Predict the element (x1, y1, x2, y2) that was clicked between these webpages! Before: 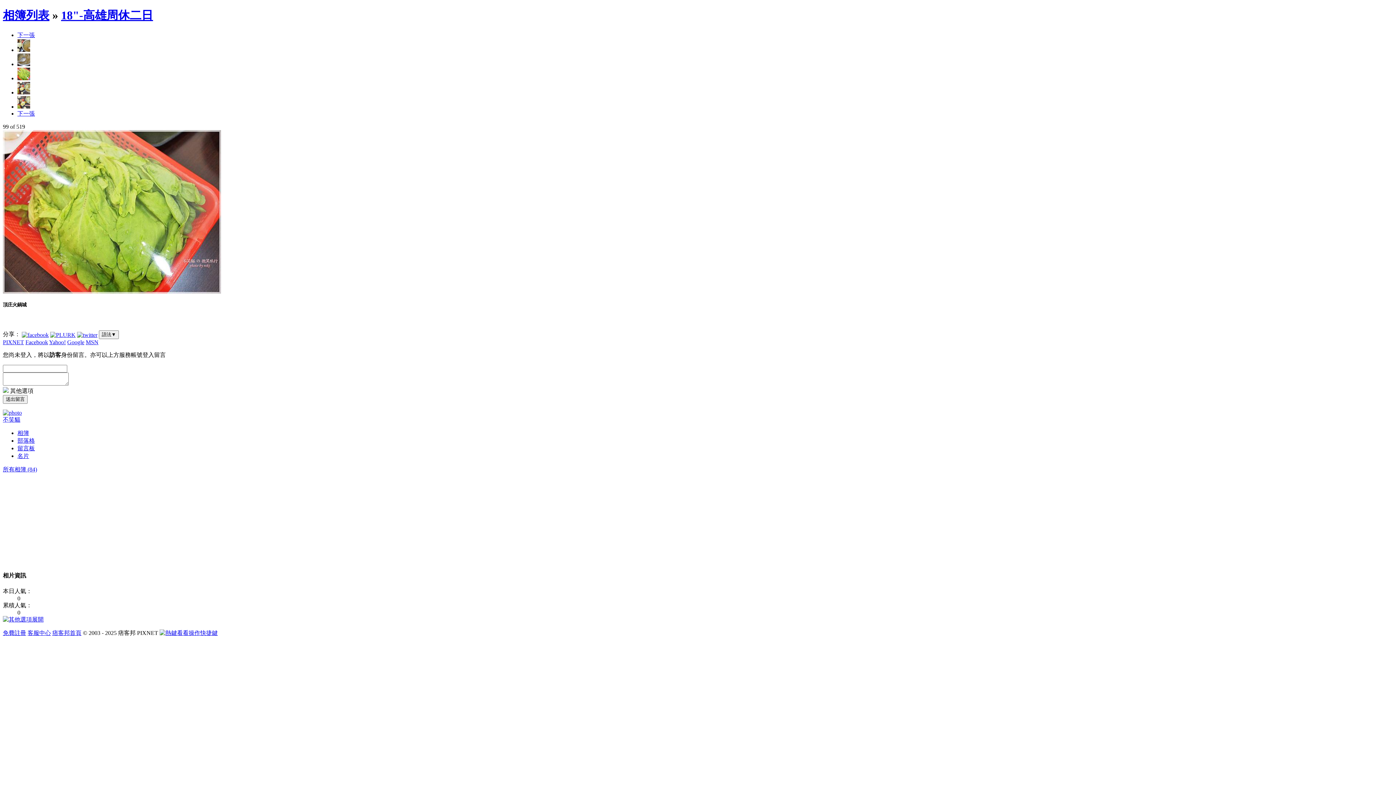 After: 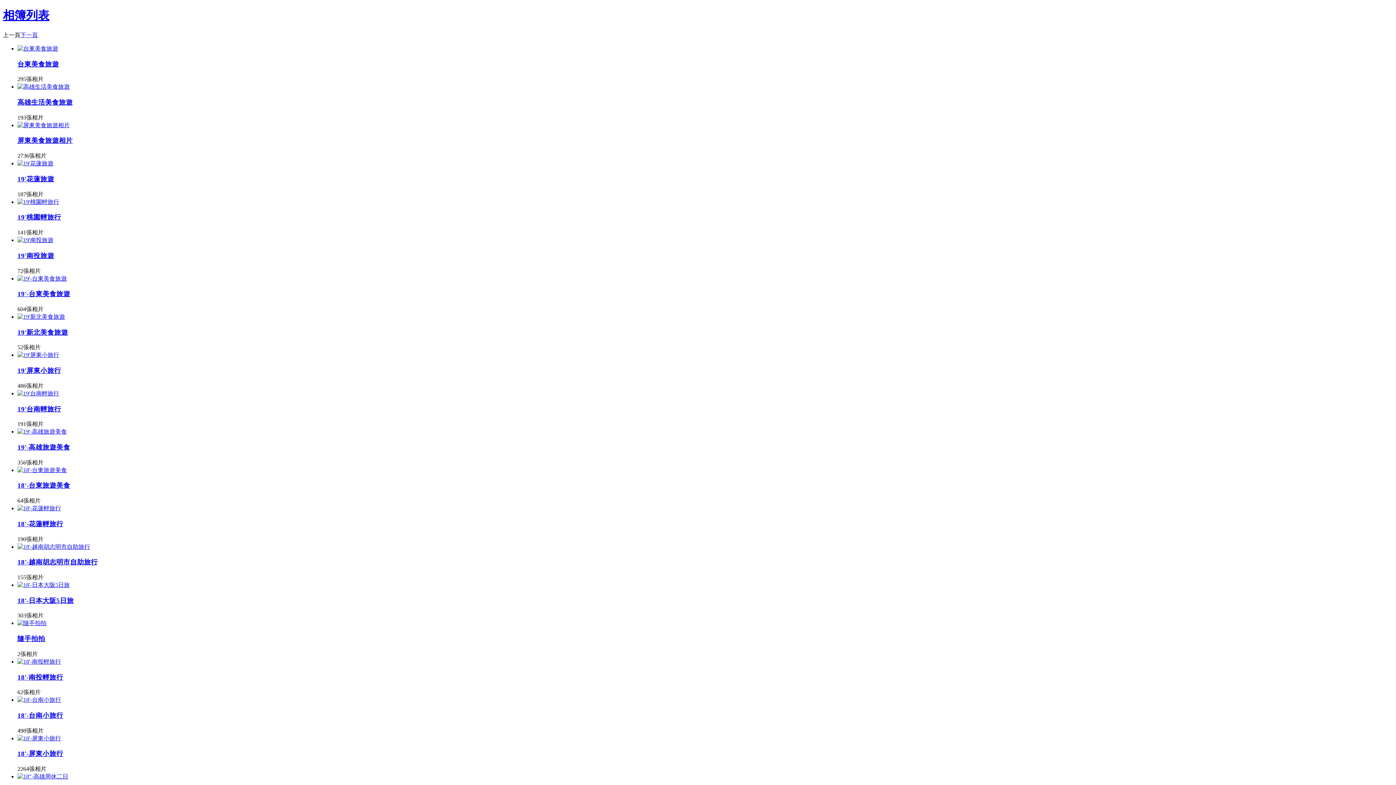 Action: label: 相簿列表 bbox: (2, 8, 49, 21)